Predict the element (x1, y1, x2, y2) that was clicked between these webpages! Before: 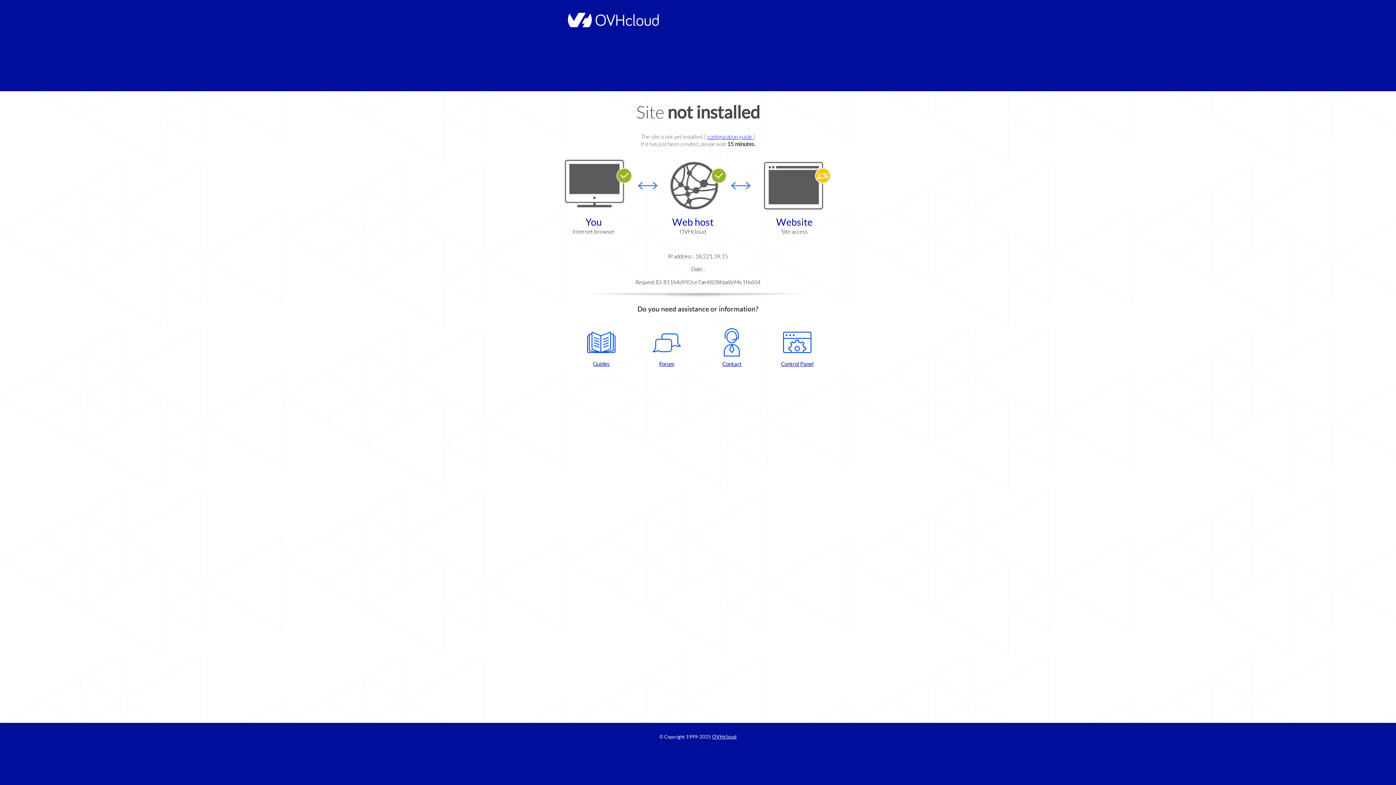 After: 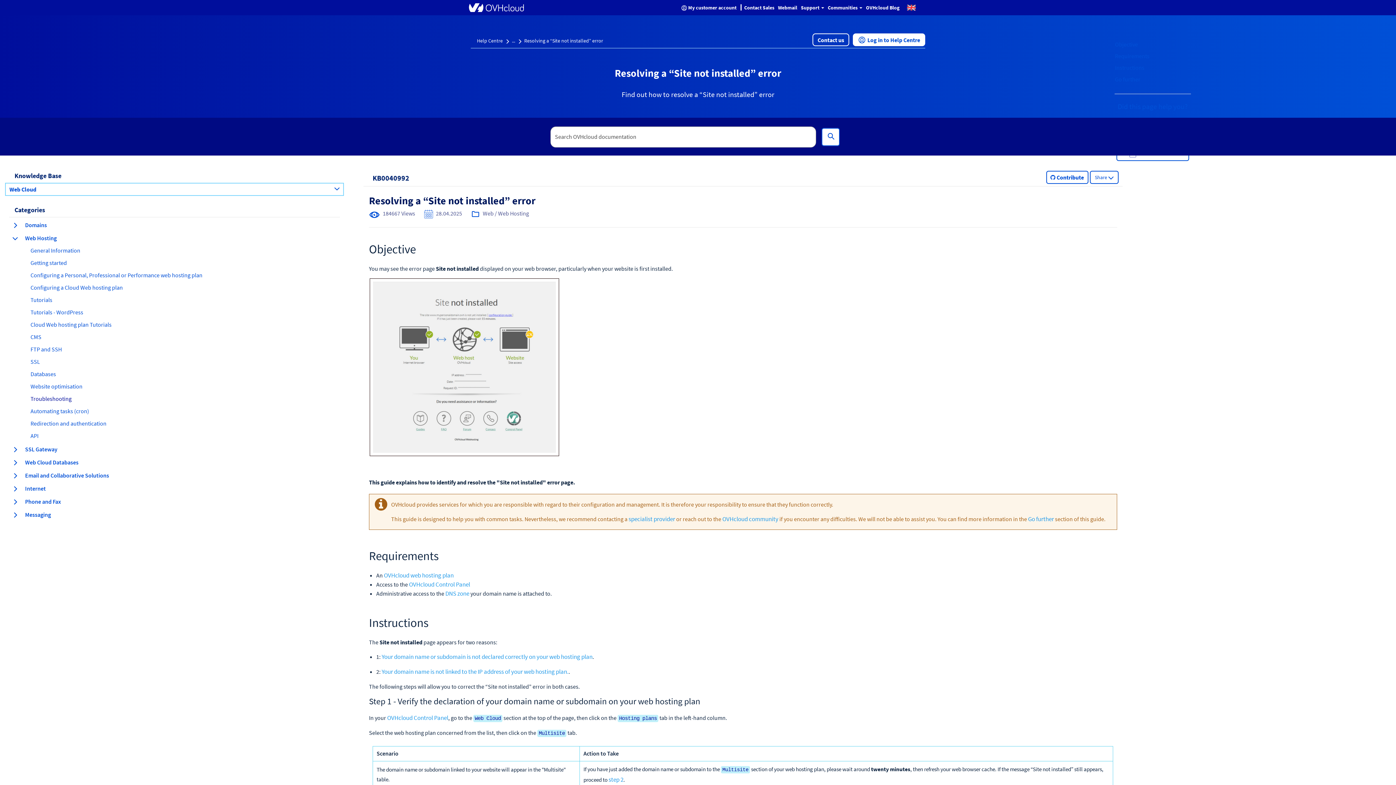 Action: label: configuration guide  bbox: (707, 133, 753, 140)